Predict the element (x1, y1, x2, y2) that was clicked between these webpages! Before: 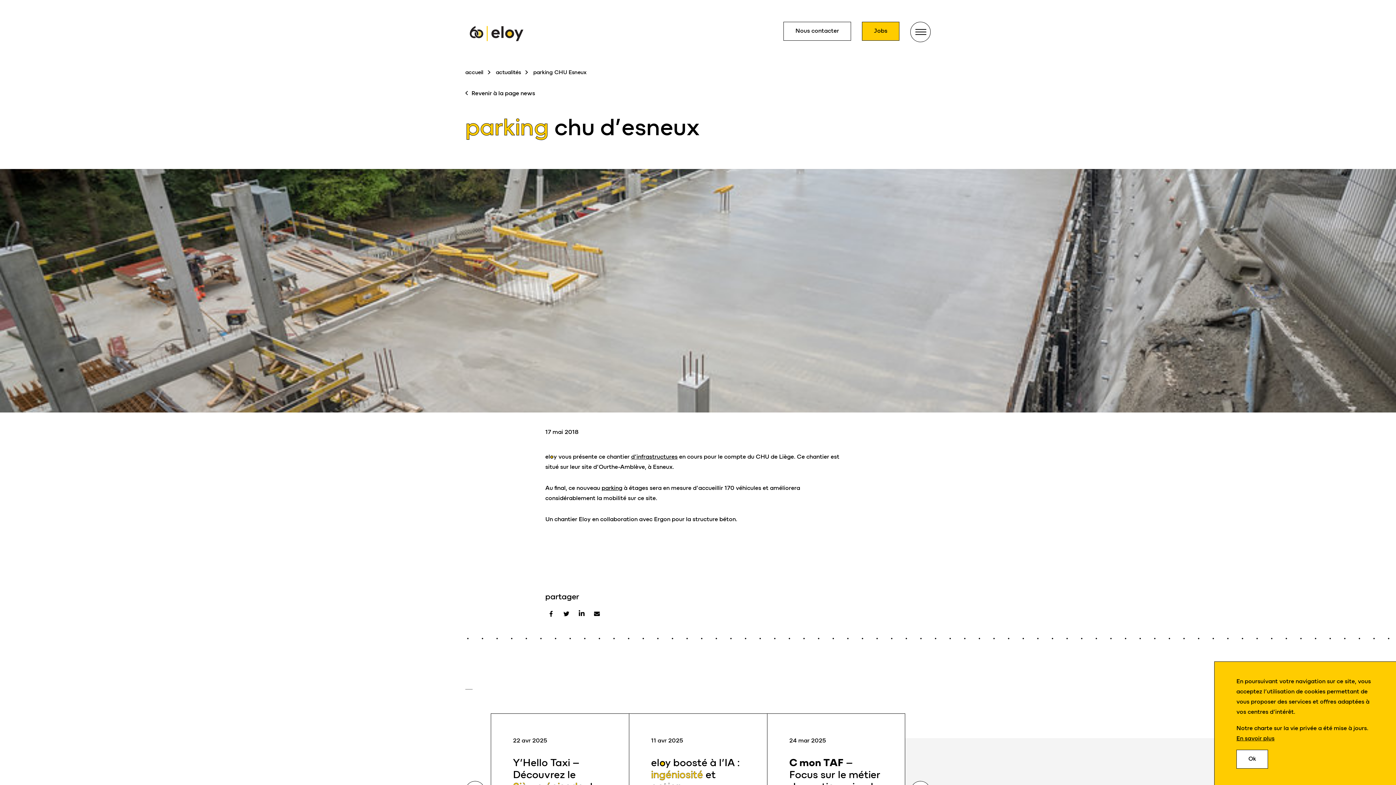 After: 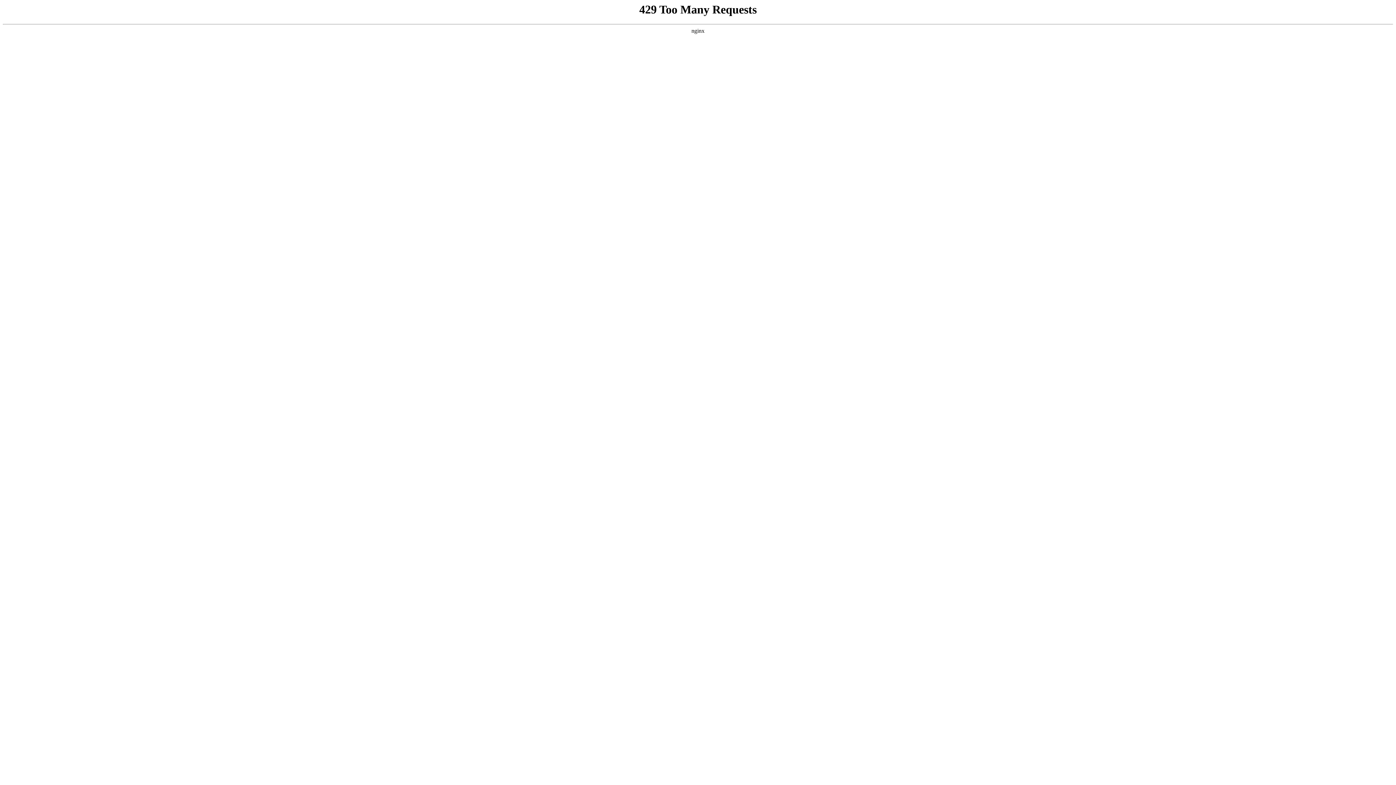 Action: bbox: (862, 21, 899, 40) label: Jobs